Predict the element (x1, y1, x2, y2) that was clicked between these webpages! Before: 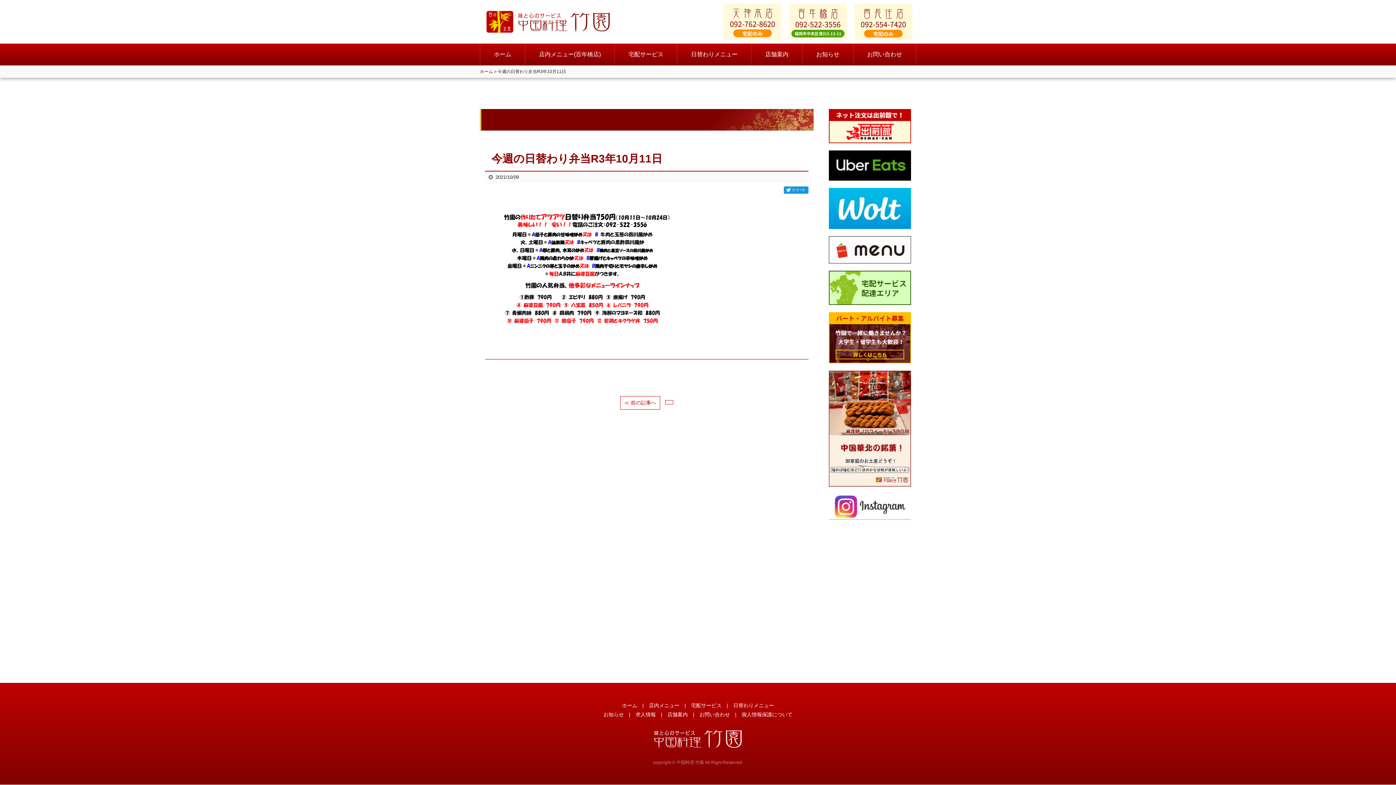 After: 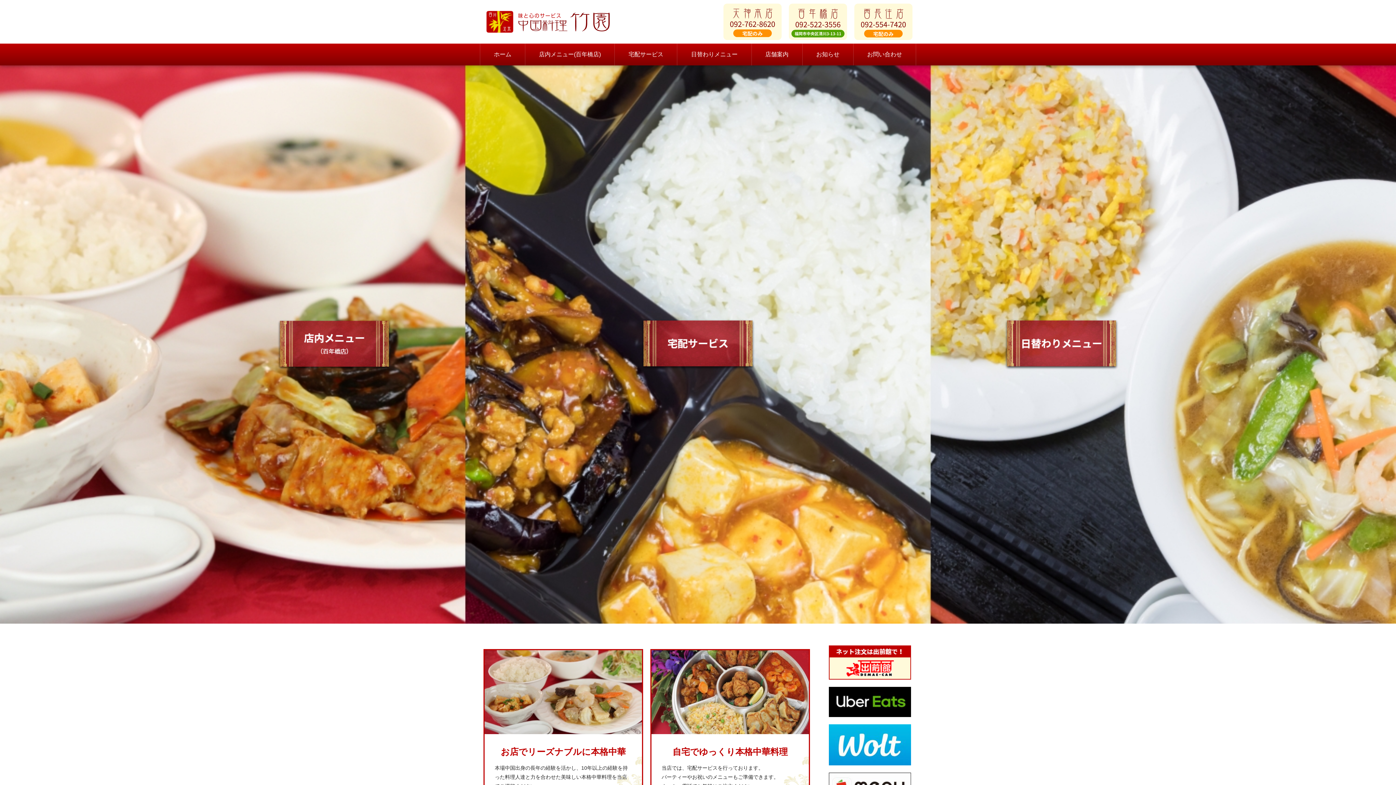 Action: bbox: (486, 14, 609, 29)